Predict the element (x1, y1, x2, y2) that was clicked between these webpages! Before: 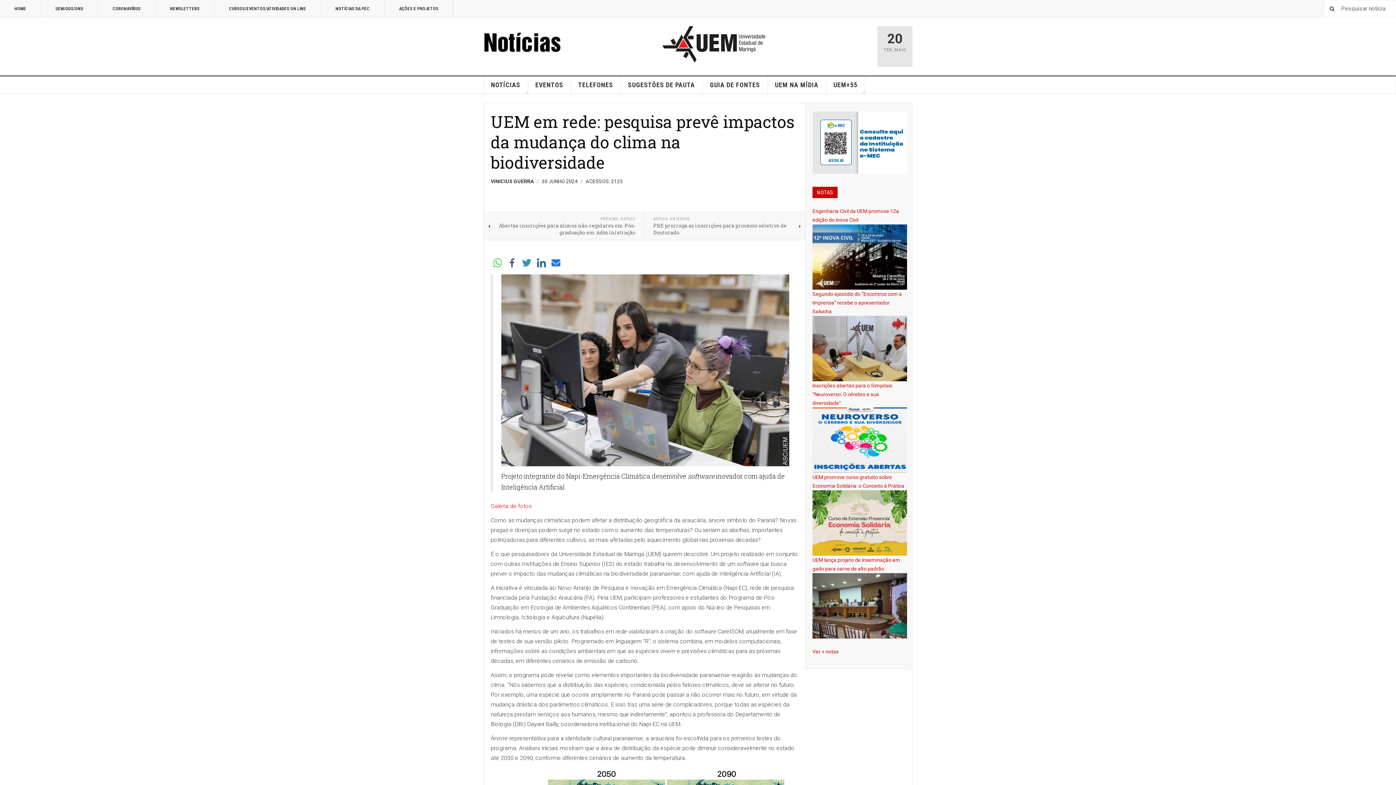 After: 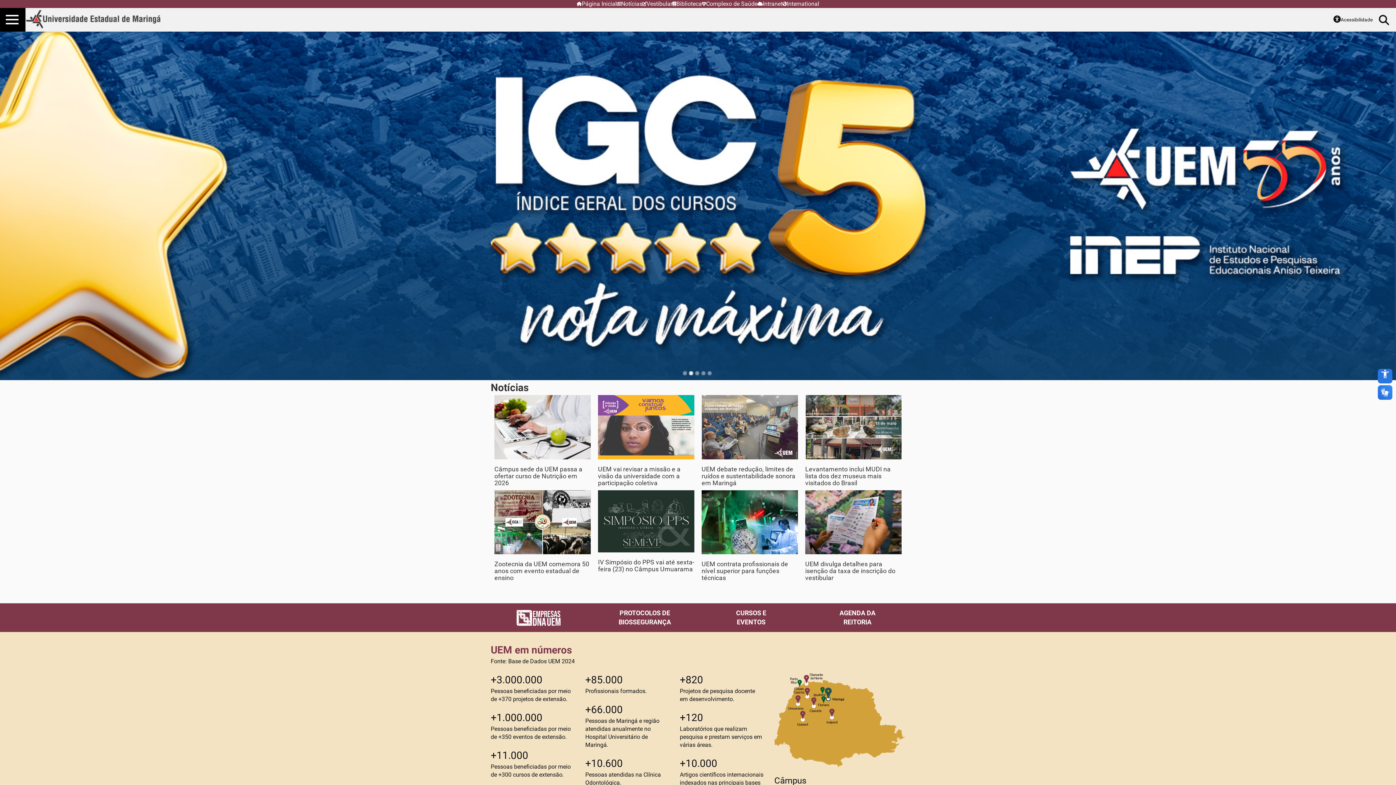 Action: bbox: (662, 40, 765, 46)